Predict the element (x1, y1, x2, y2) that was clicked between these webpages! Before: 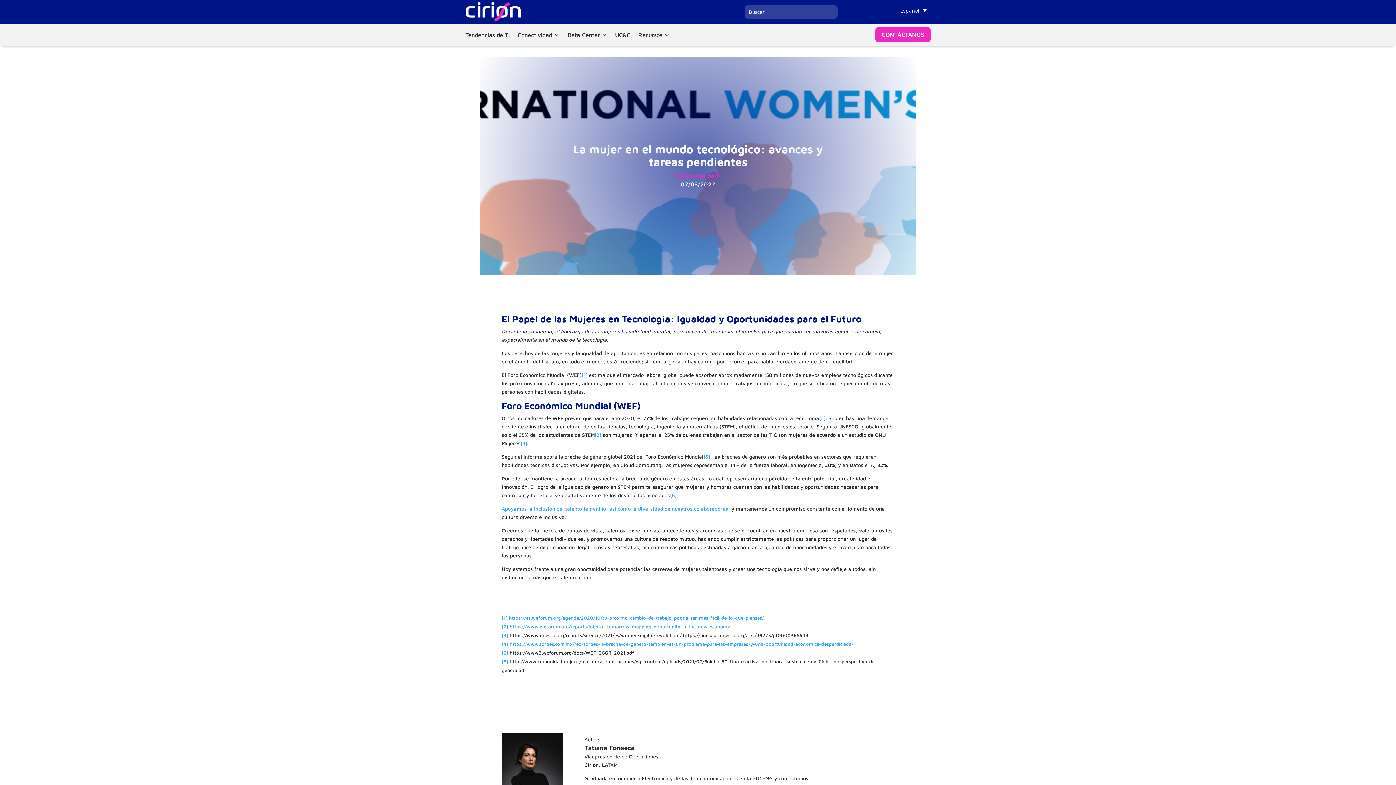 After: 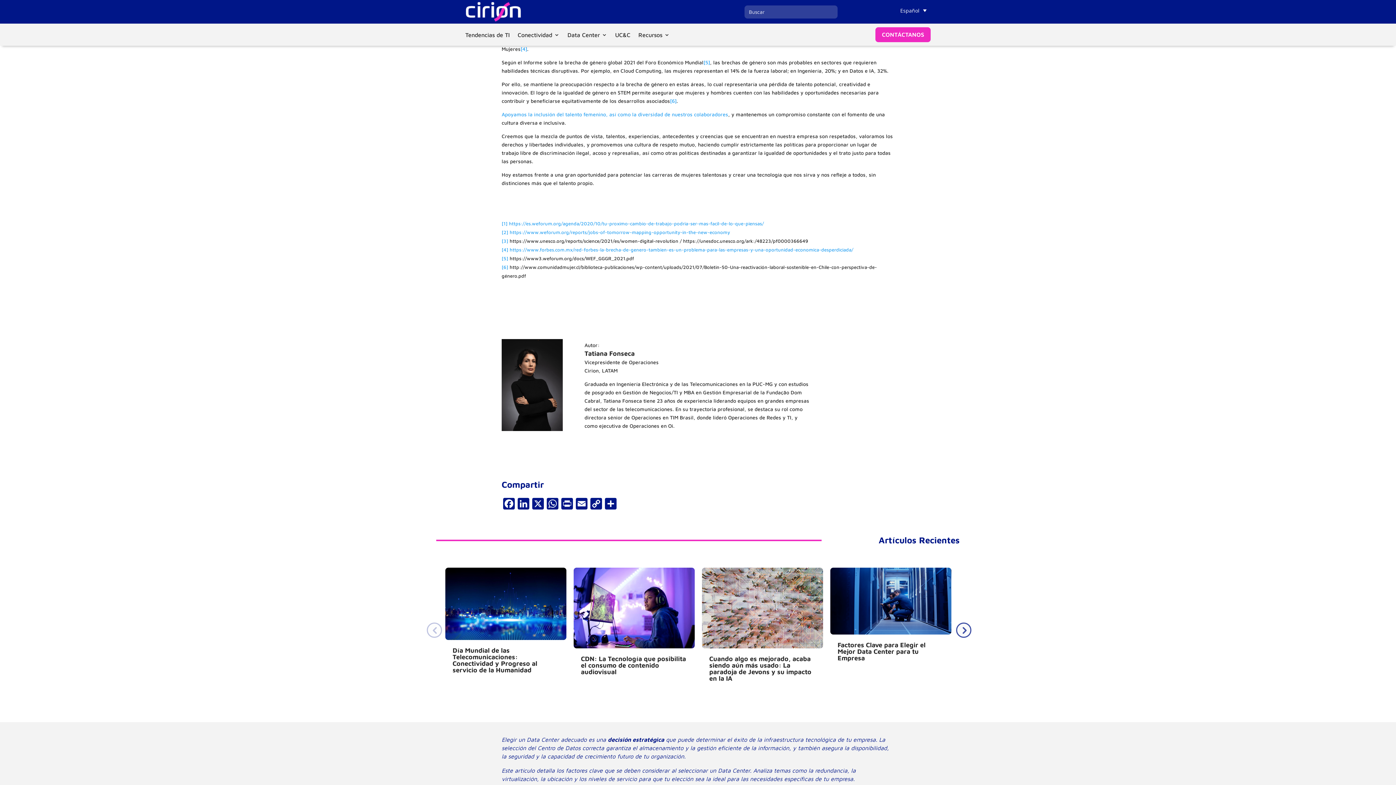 Action: bbox: (501, 641, 508, 647) label: [4]